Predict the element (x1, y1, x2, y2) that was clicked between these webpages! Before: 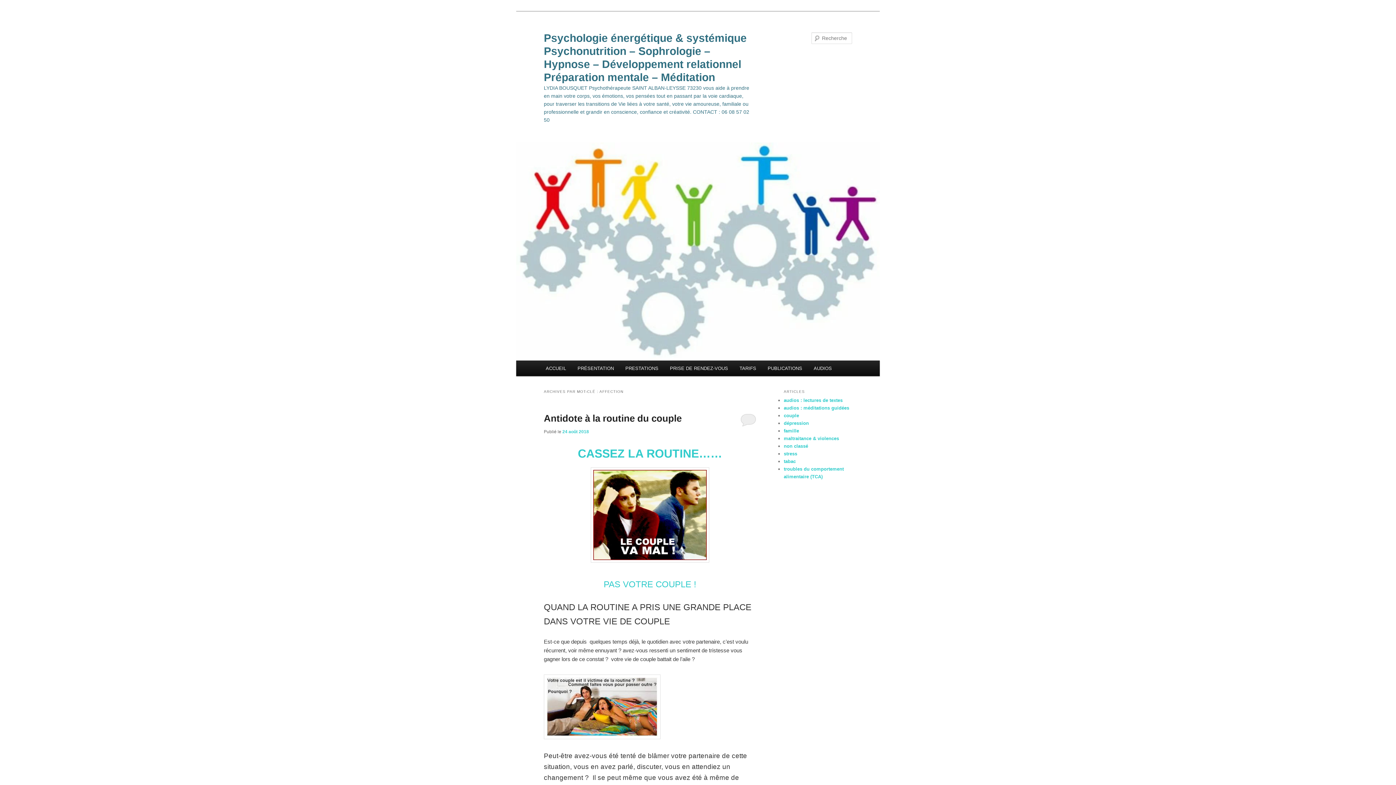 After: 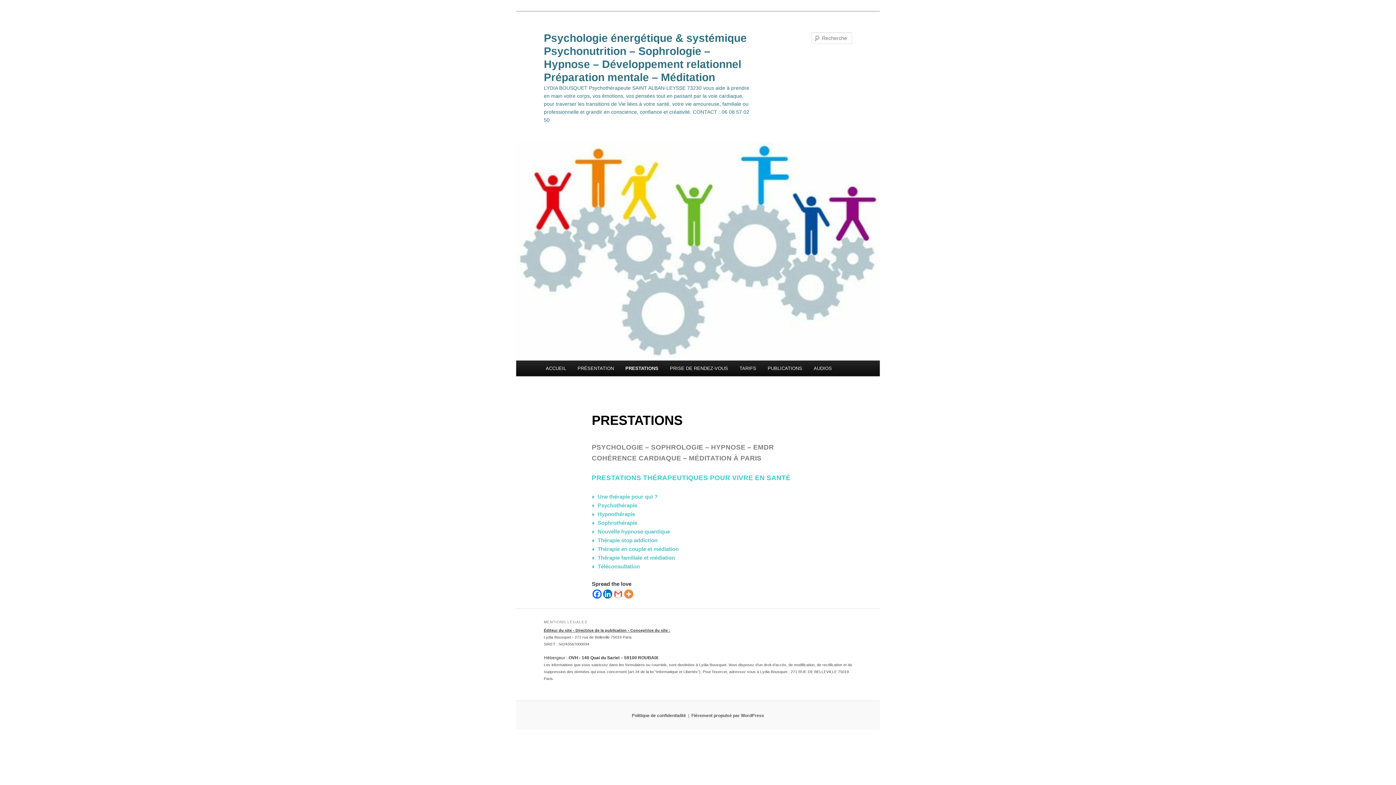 Action: bbox: (619, 360, 664, 376) label: PRESTATIONS